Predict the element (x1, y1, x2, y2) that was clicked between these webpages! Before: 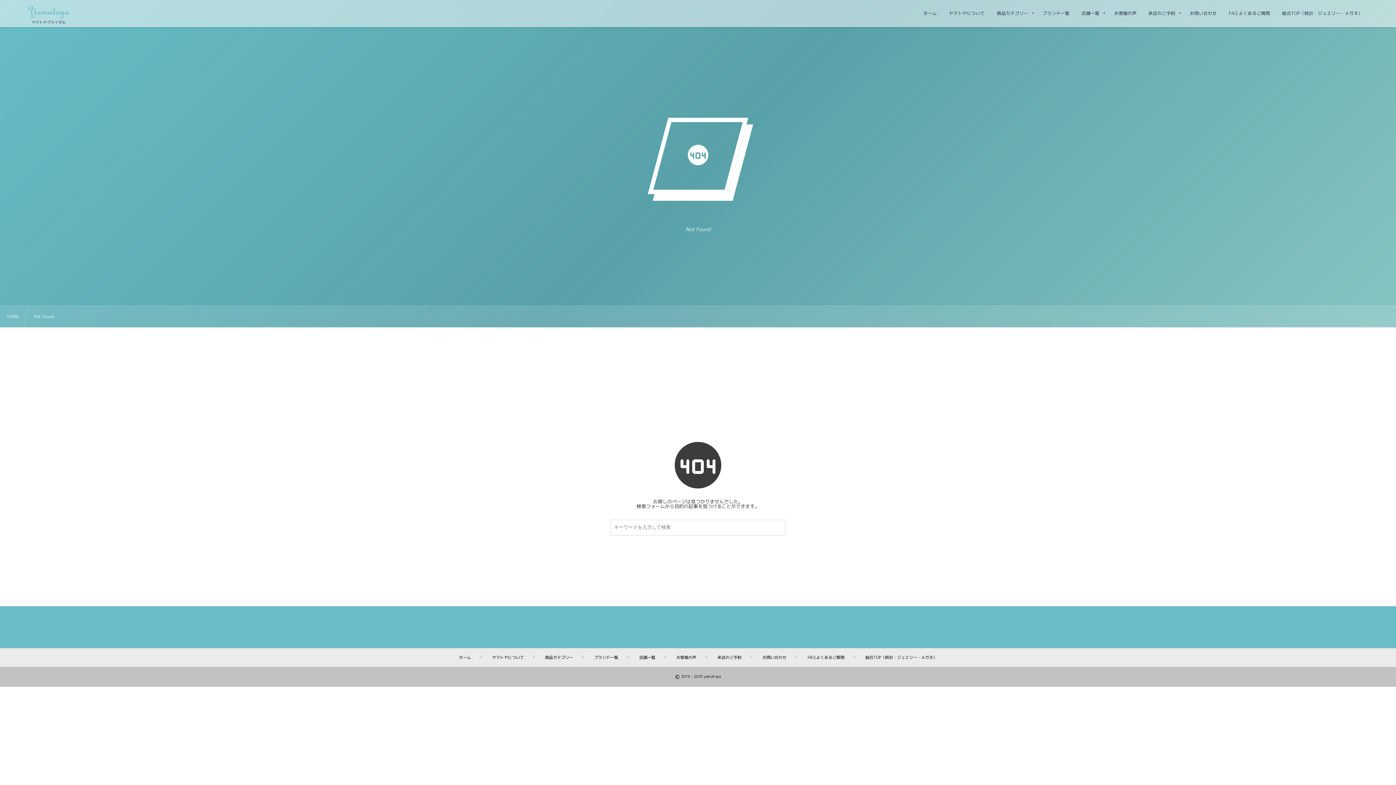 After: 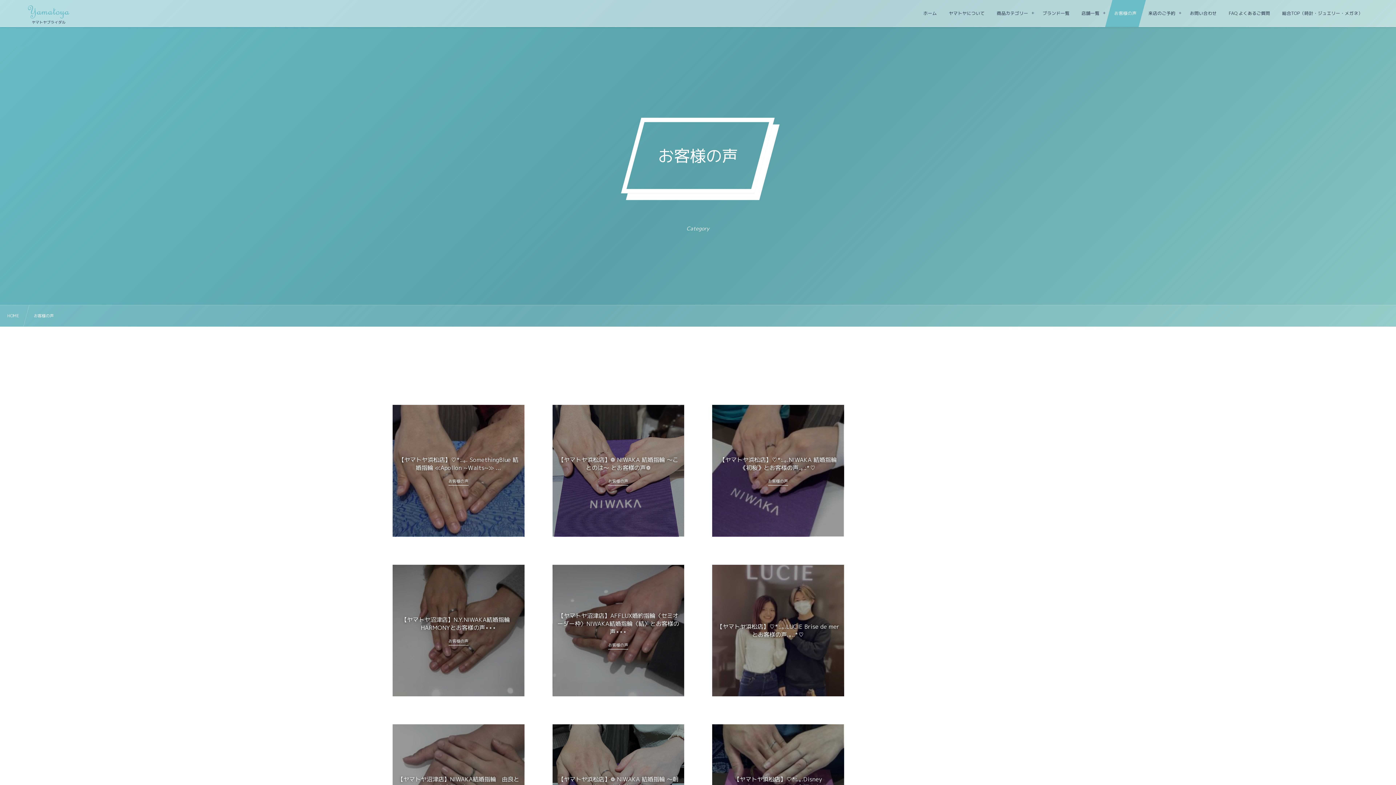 Action: bbox: (673, 648, 699, 667) label: お客様の声